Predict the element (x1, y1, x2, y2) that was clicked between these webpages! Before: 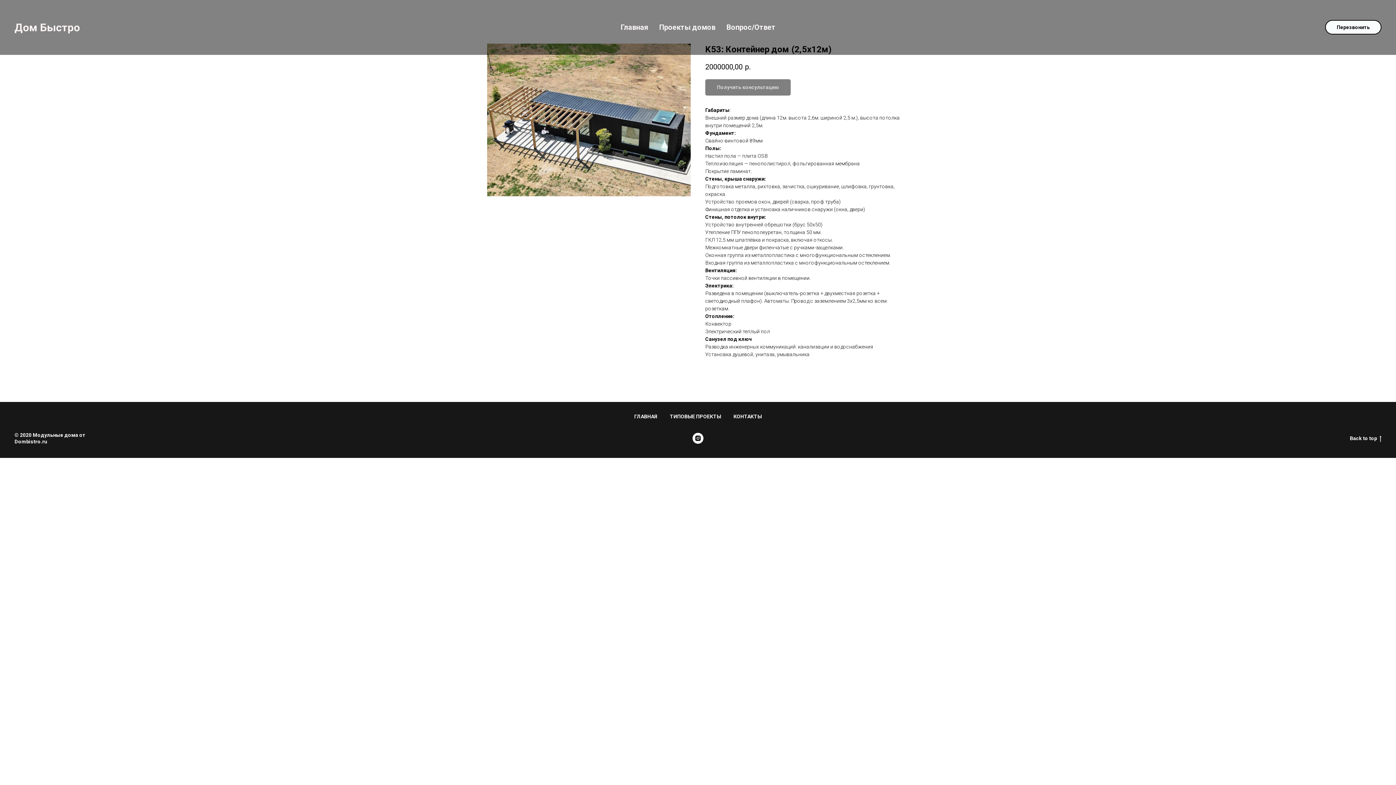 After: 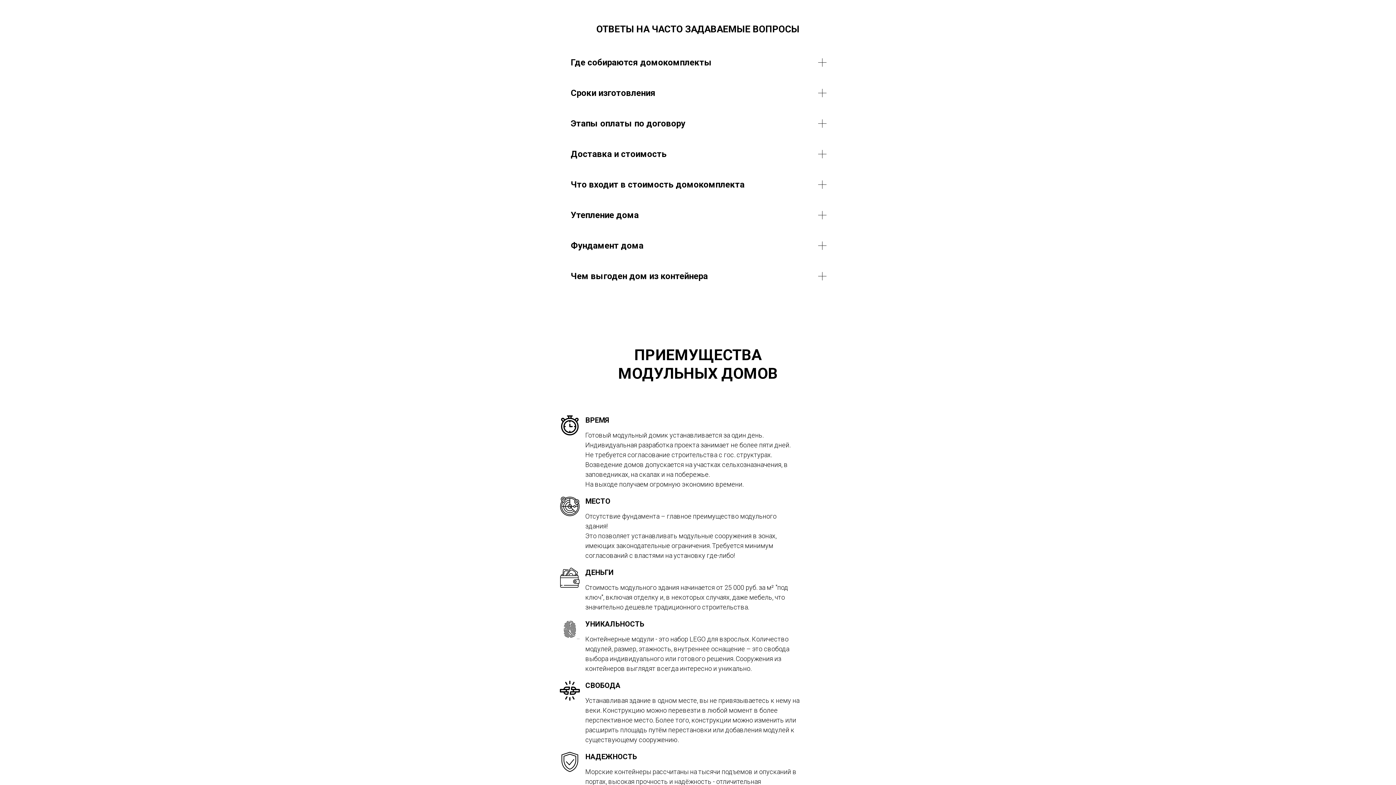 Action: label: Вопрос/Ответ bbox: (726, 22, 775, 31)